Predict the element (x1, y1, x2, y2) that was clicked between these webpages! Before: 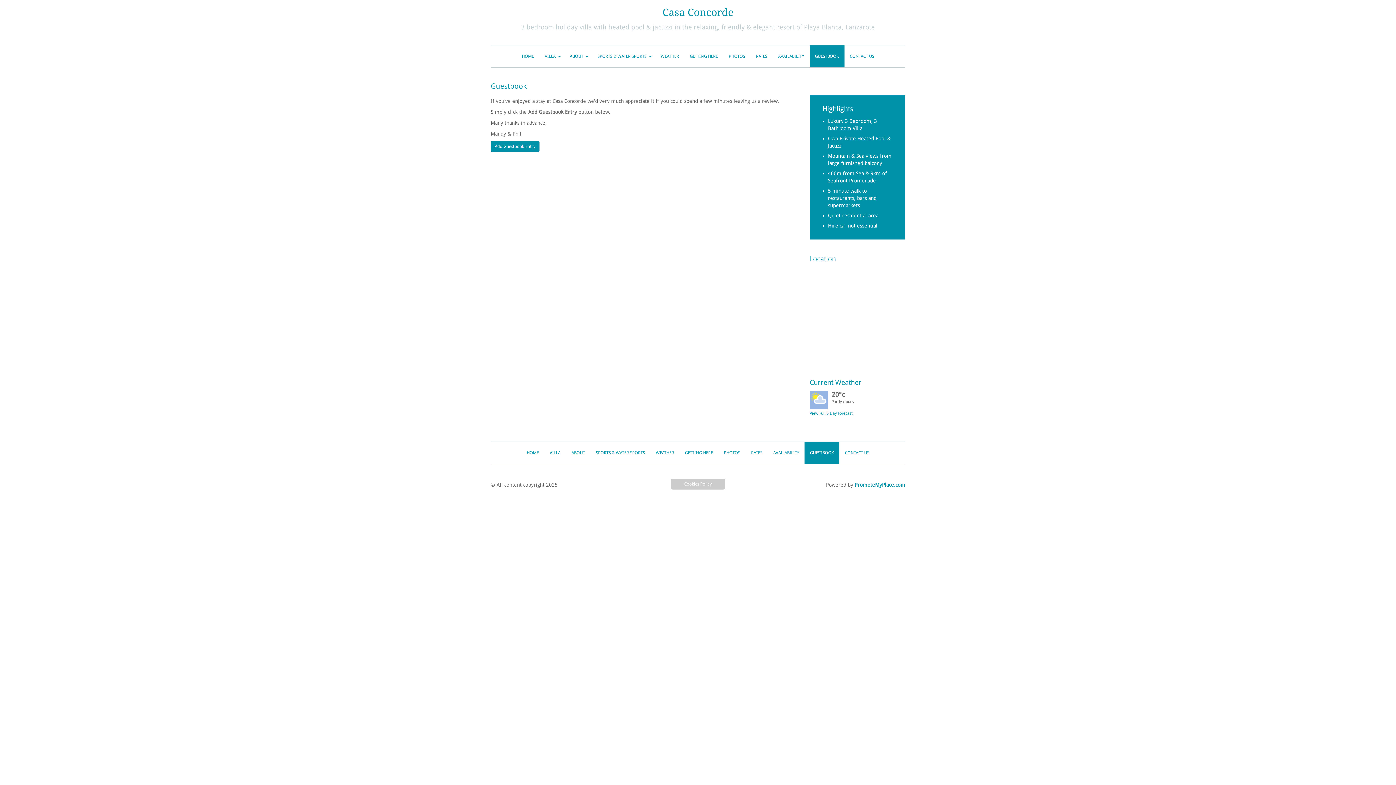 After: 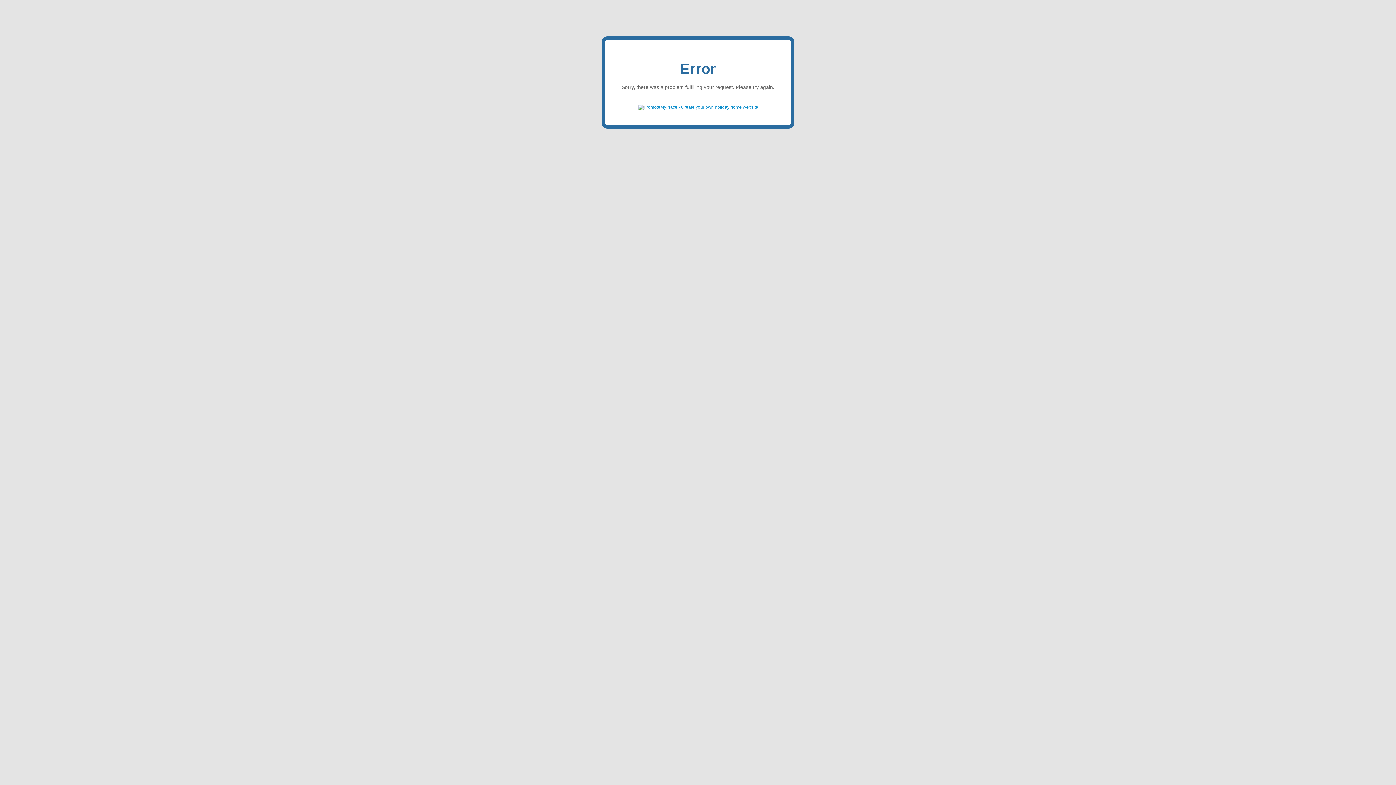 Action: bbox: (718, 442, 745, 463) label: PHOTOS